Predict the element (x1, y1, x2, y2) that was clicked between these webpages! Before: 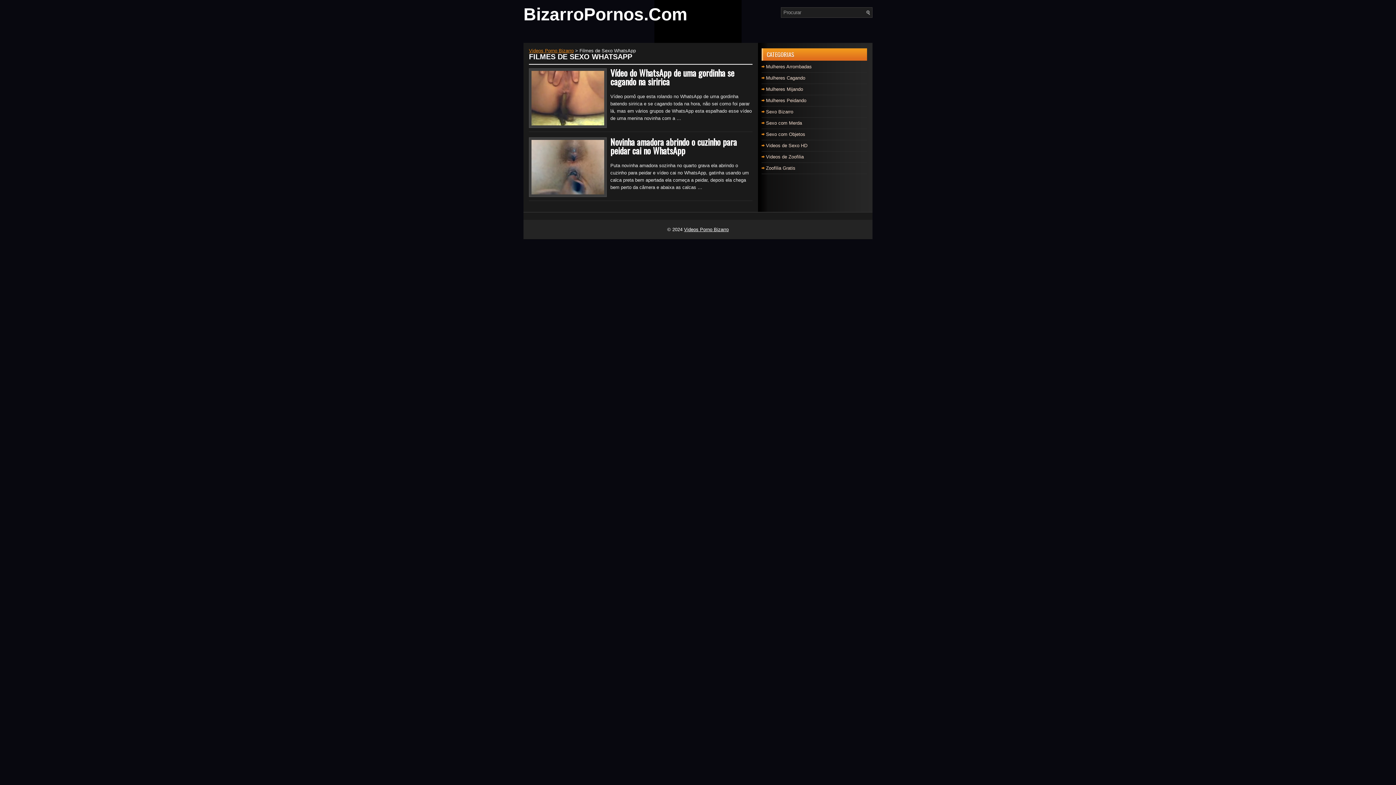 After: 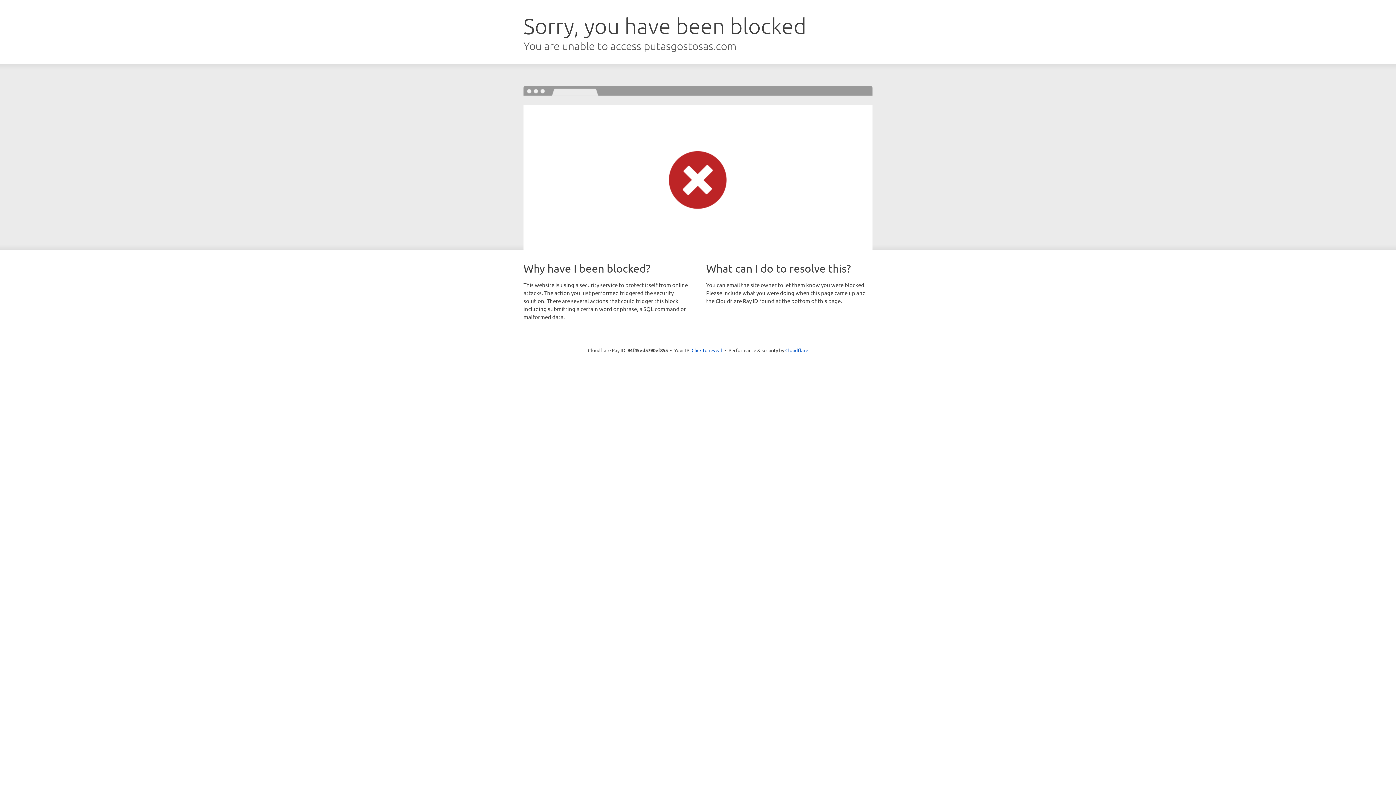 Action: bbox: (684, 226, 728, 232) label: Videos Porno Bizarro